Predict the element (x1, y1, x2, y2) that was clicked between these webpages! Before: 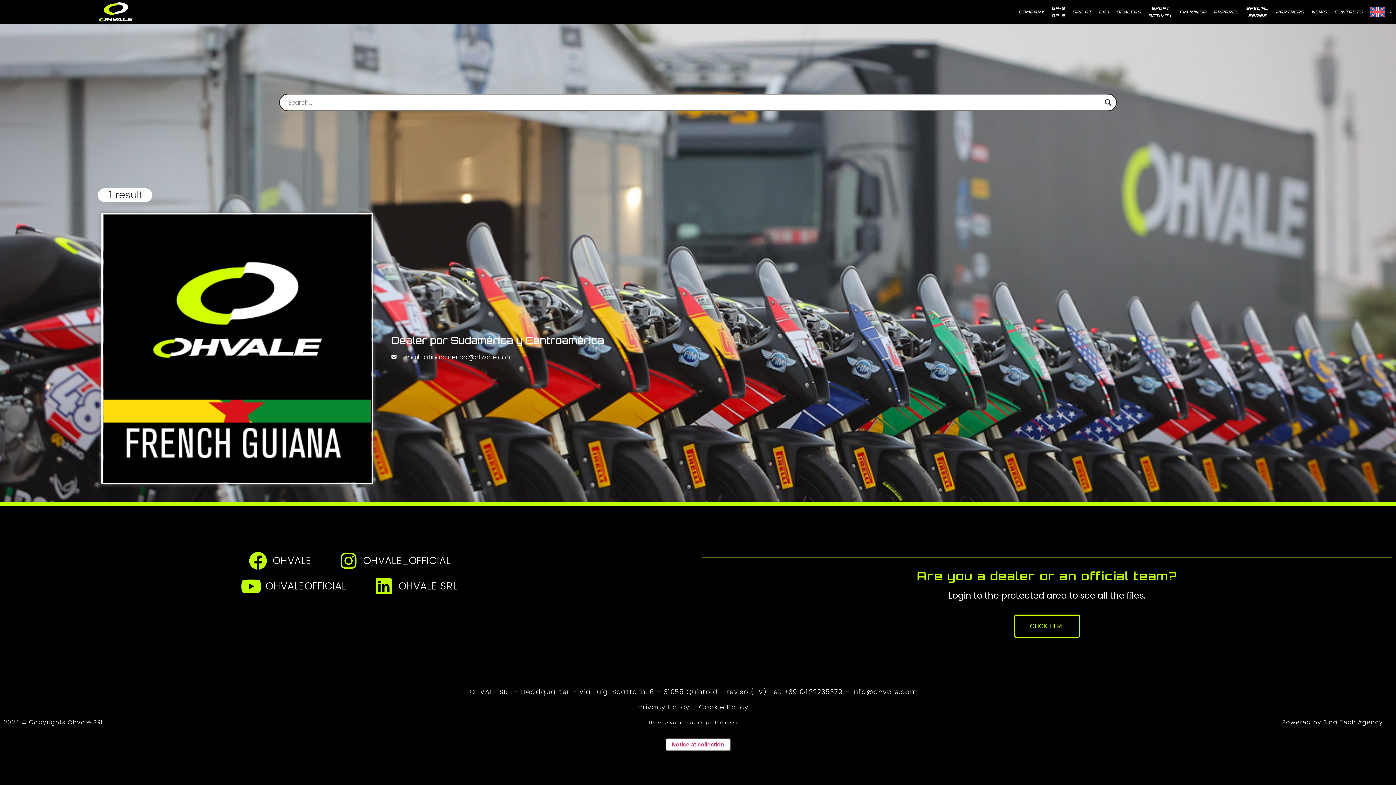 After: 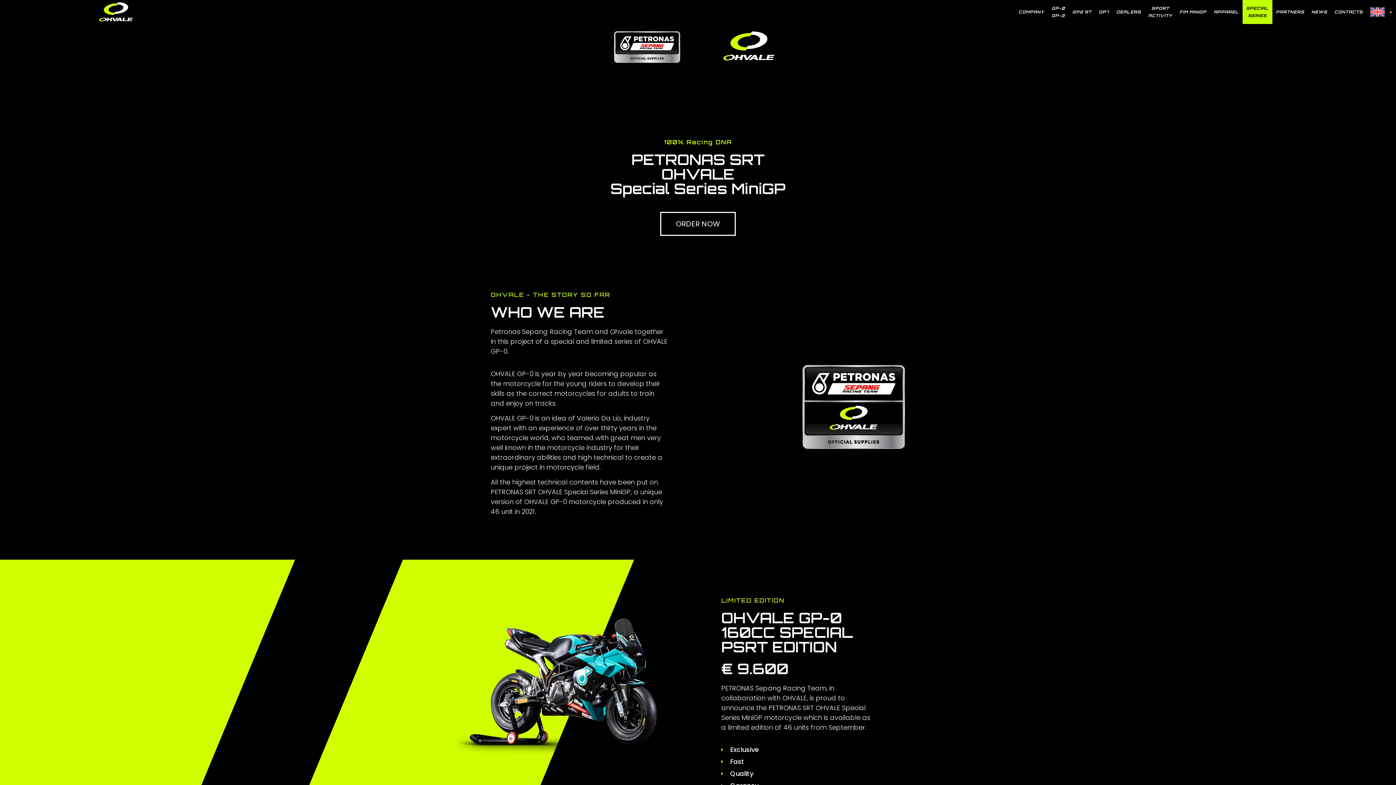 Action: bbox: (1242, 0, 1272, 24) label: SPECIAL
SERIES